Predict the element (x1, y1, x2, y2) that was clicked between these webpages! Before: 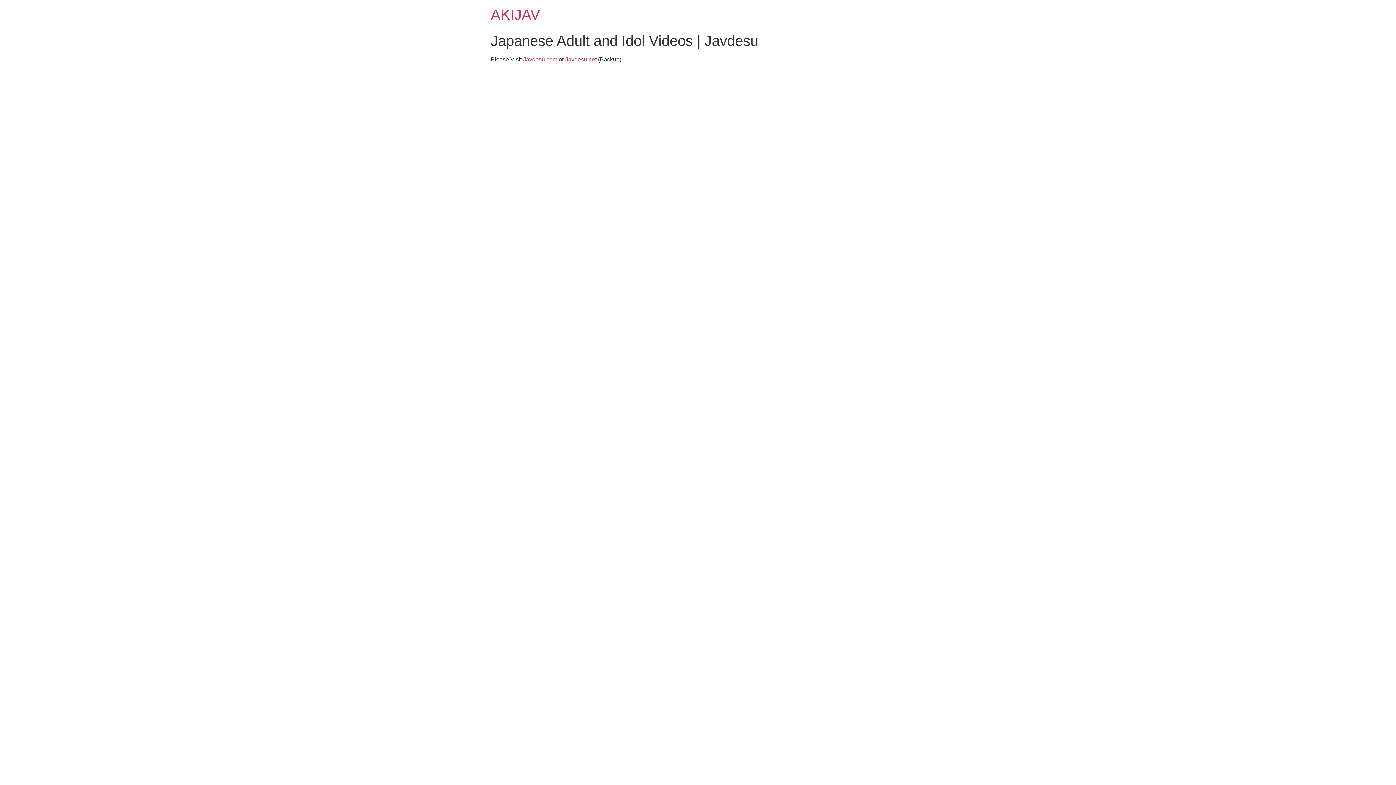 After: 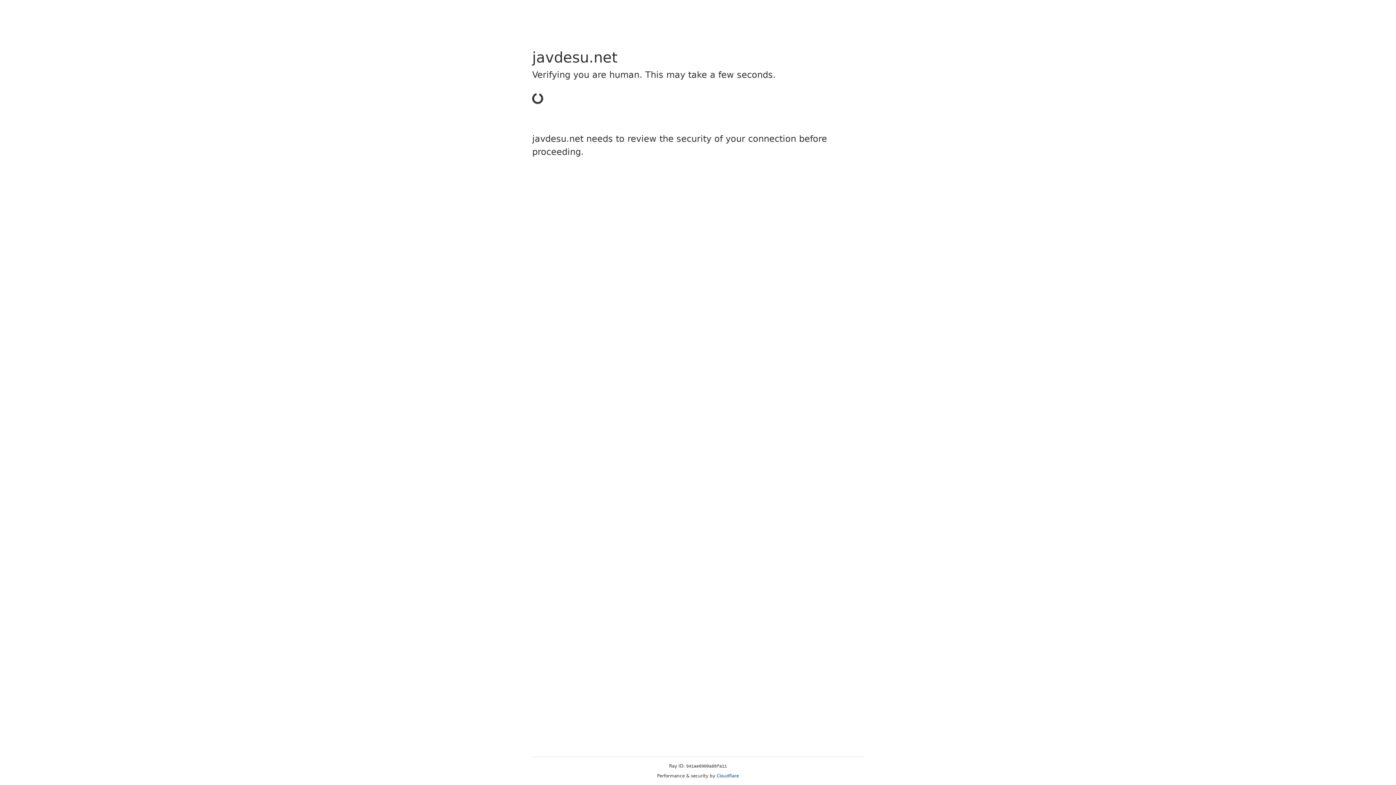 Action: label: Javdesu.net bbox: (565, 56, 596, 62)